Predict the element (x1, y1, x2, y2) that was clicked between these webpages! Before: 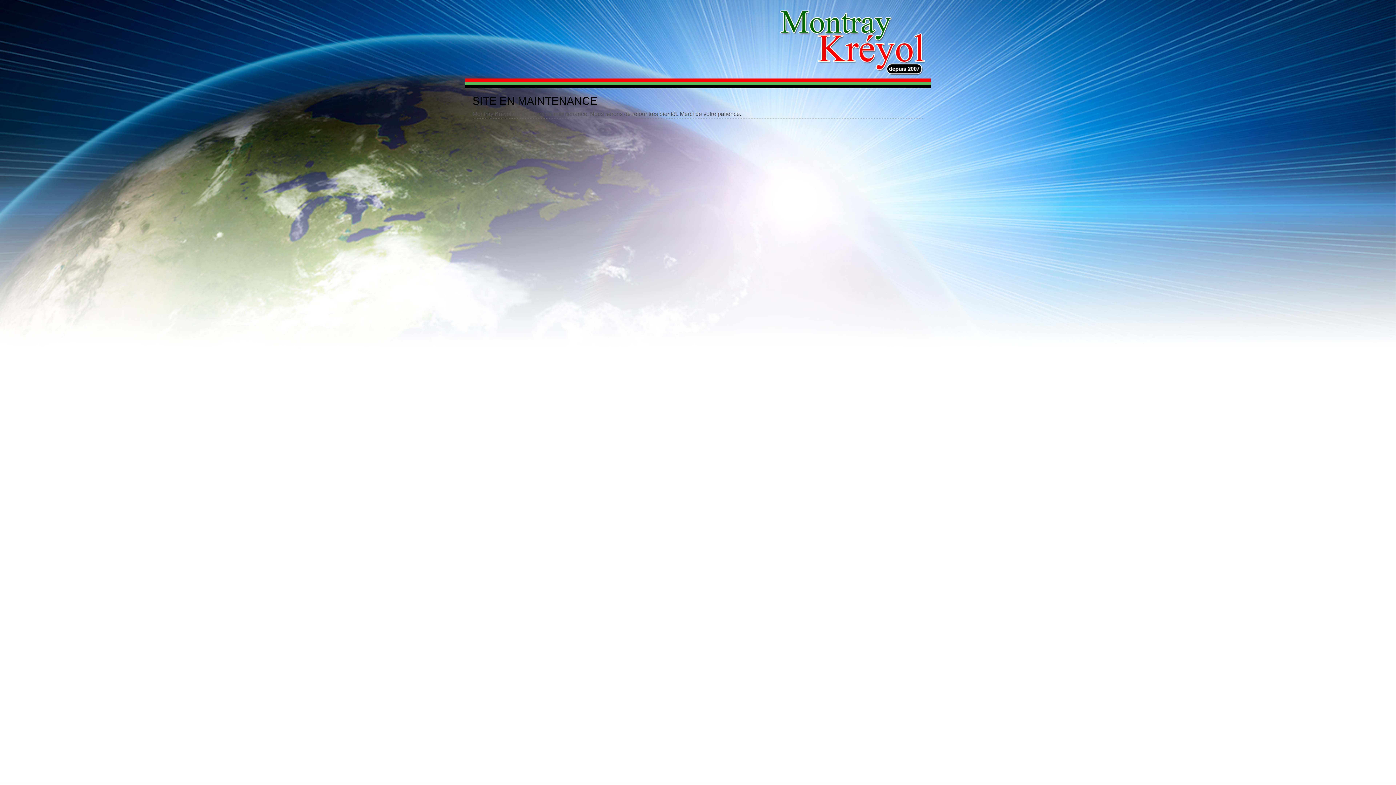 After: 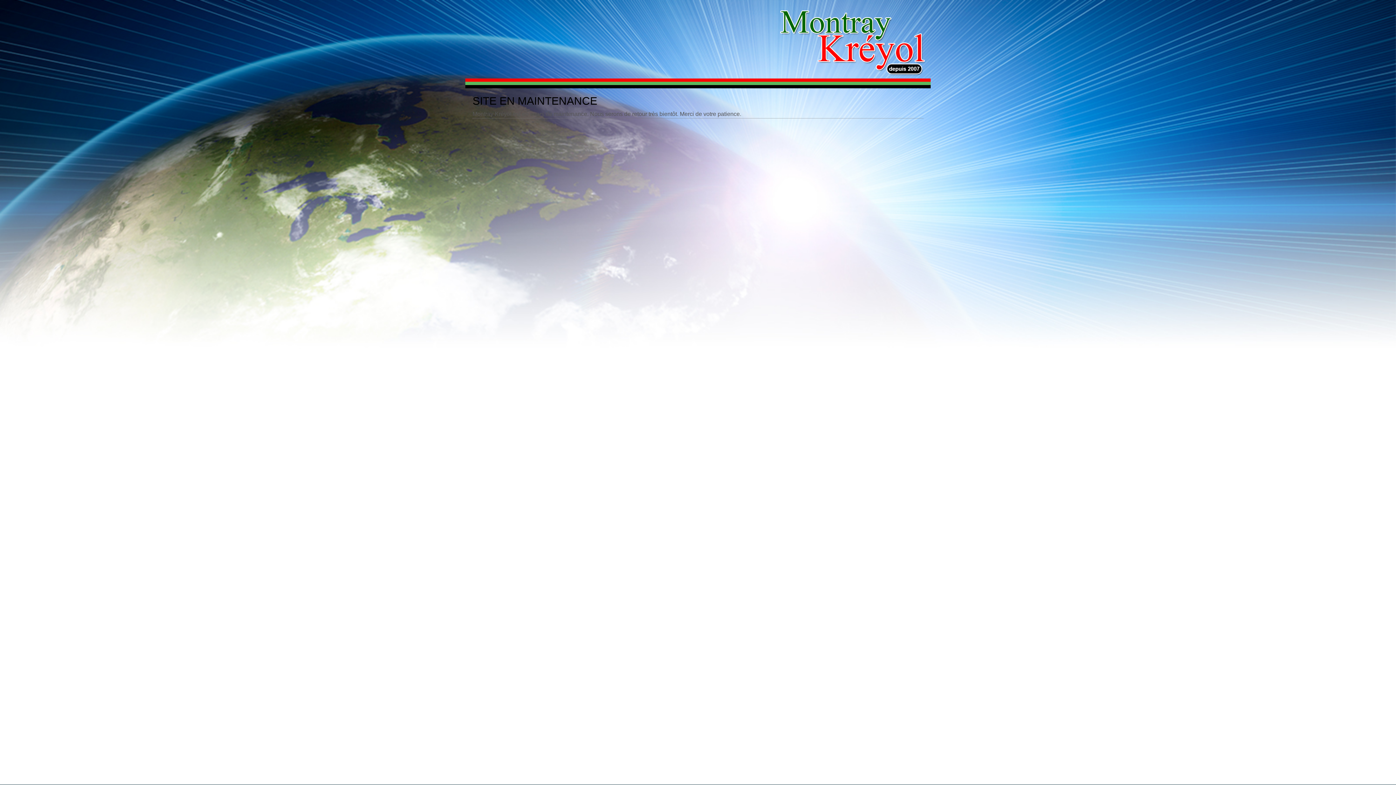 Action: bbox: (777, 7, 927, 78)